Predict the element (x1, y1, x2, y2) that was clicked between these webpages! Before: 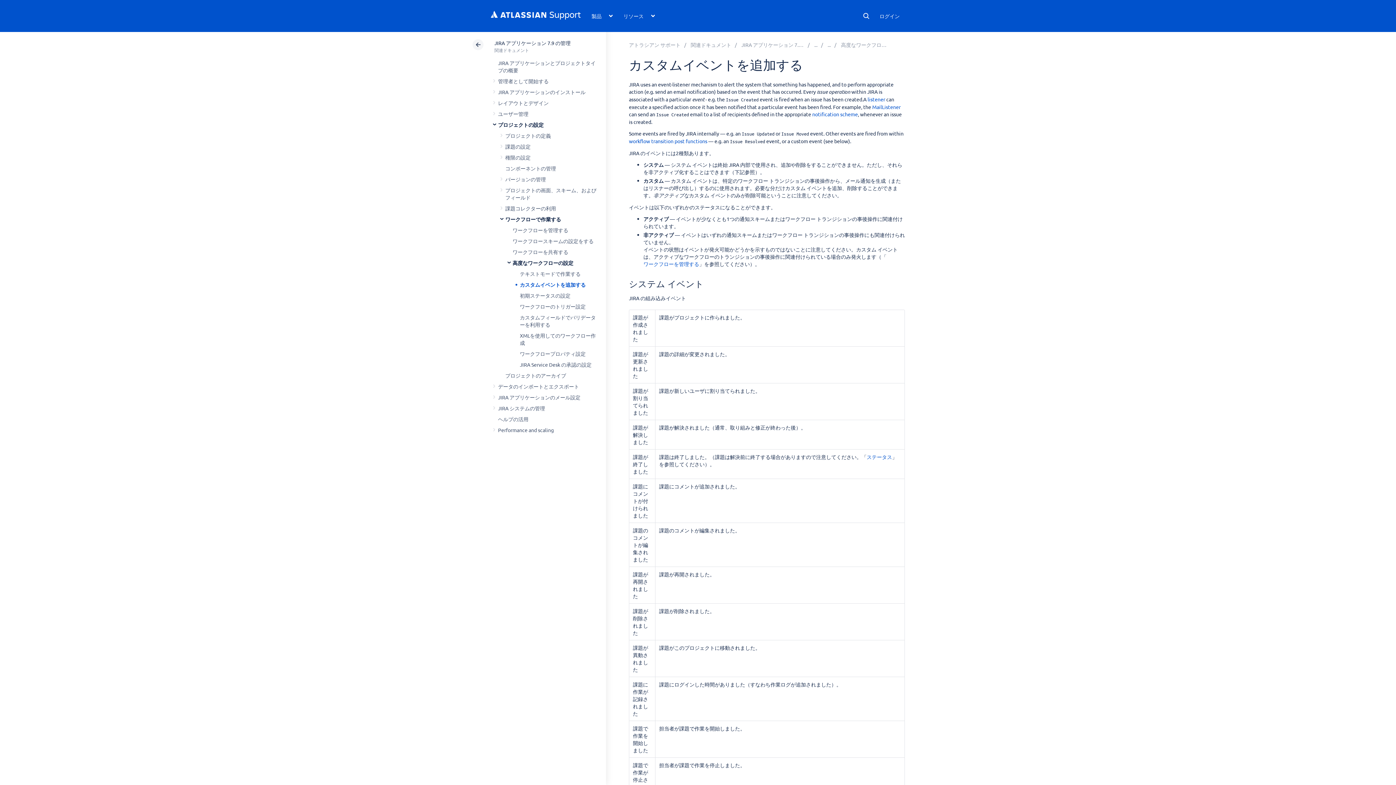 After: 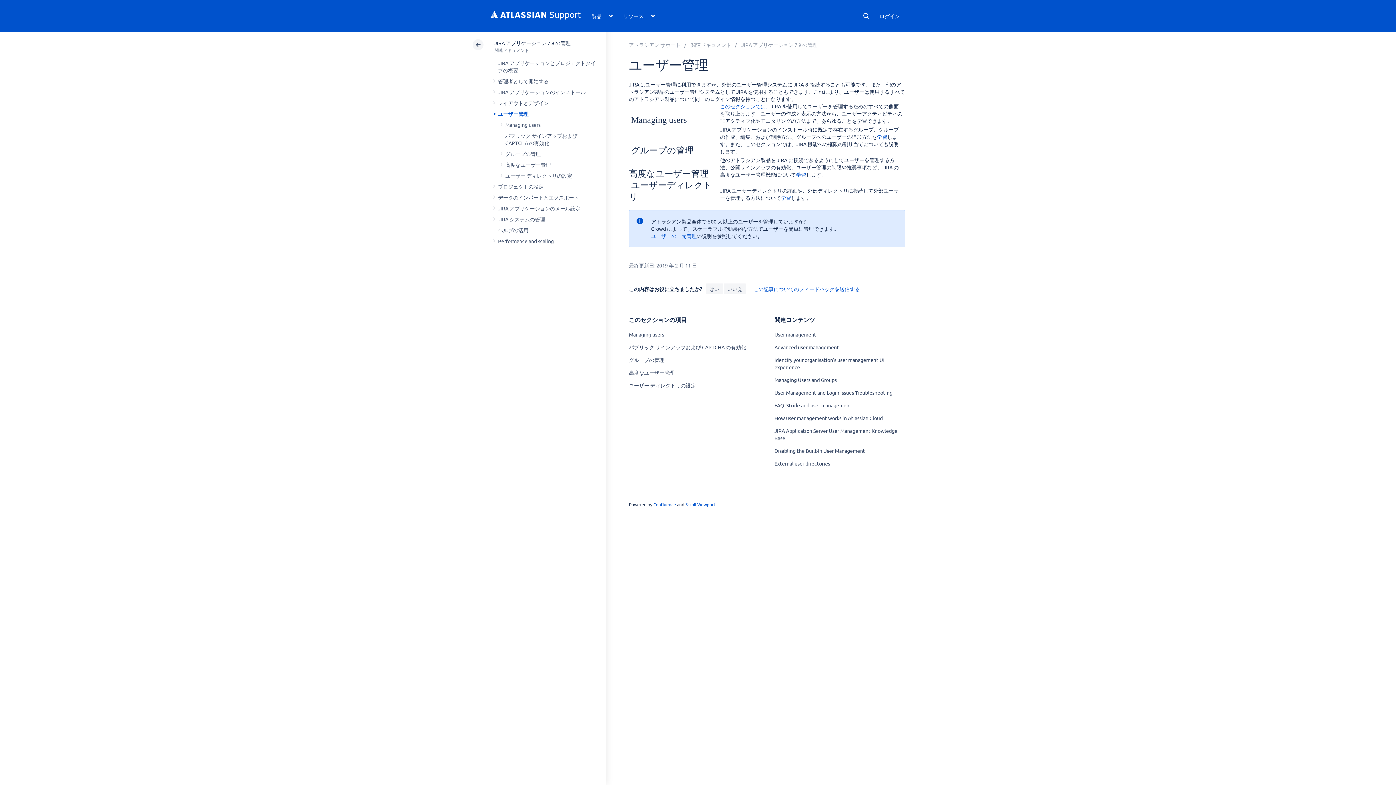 Action: label: ユーザー管理 bbox: (498, 110, 528, 117)